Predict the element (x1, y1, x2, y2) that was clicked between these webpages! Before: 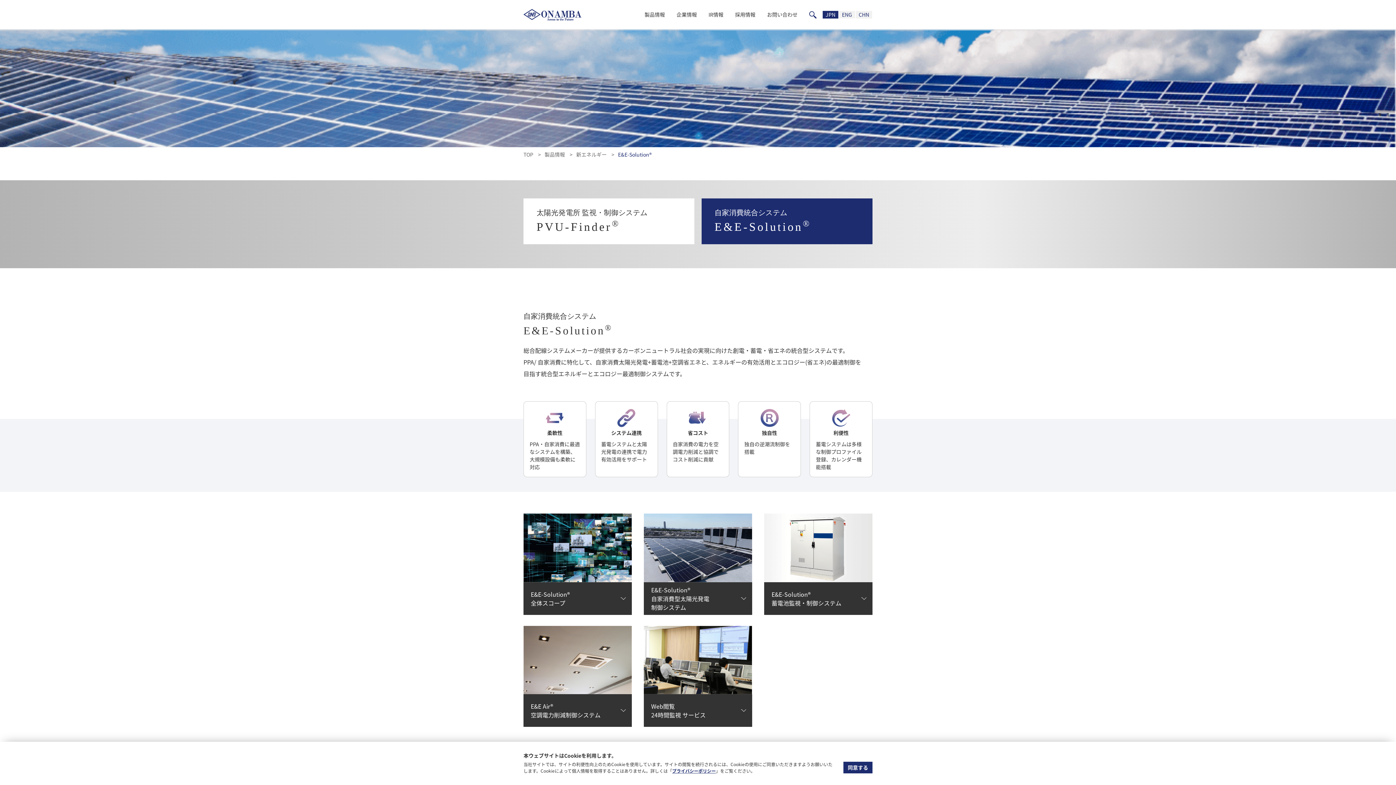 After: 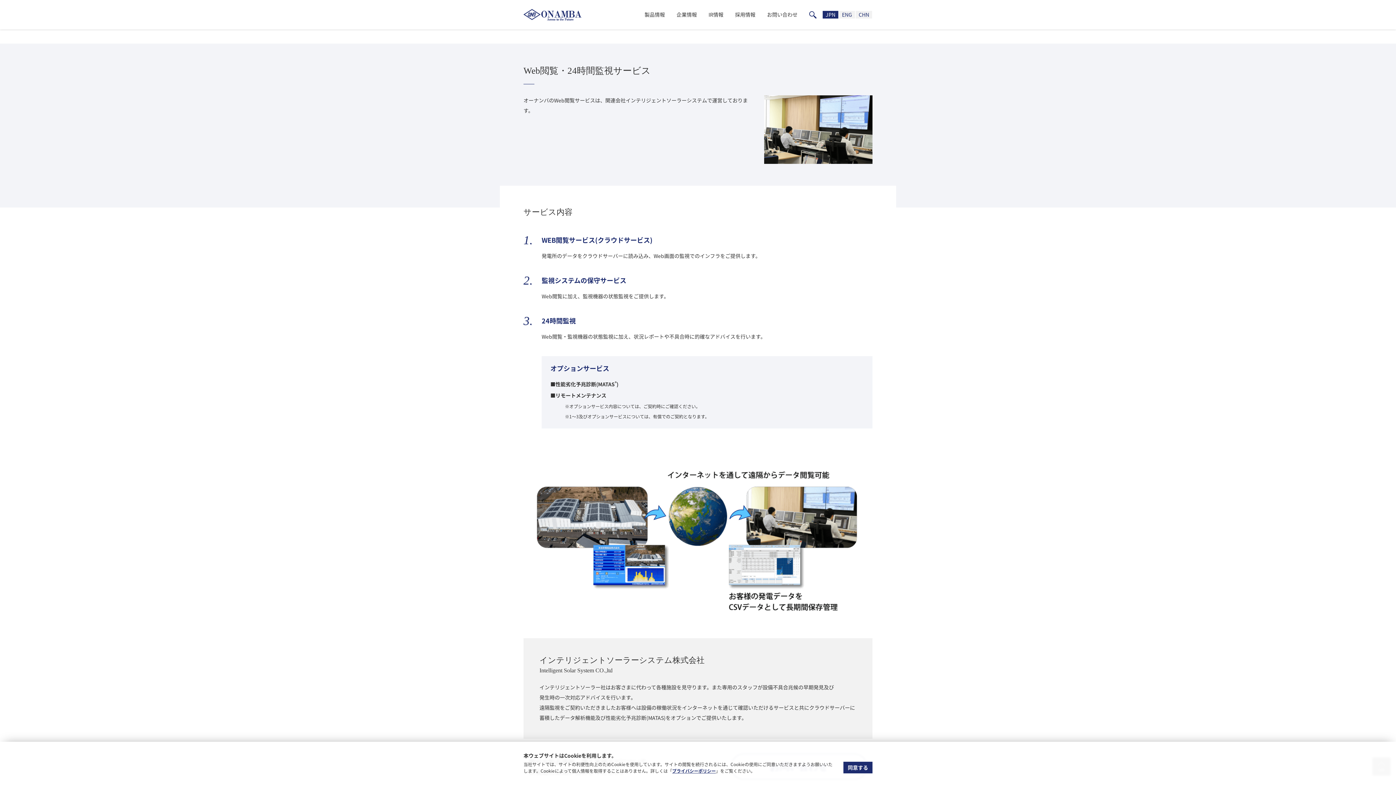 Action: label: Web閲覧
24時間監視 サービス bbox: (644, 626, 752, 727)